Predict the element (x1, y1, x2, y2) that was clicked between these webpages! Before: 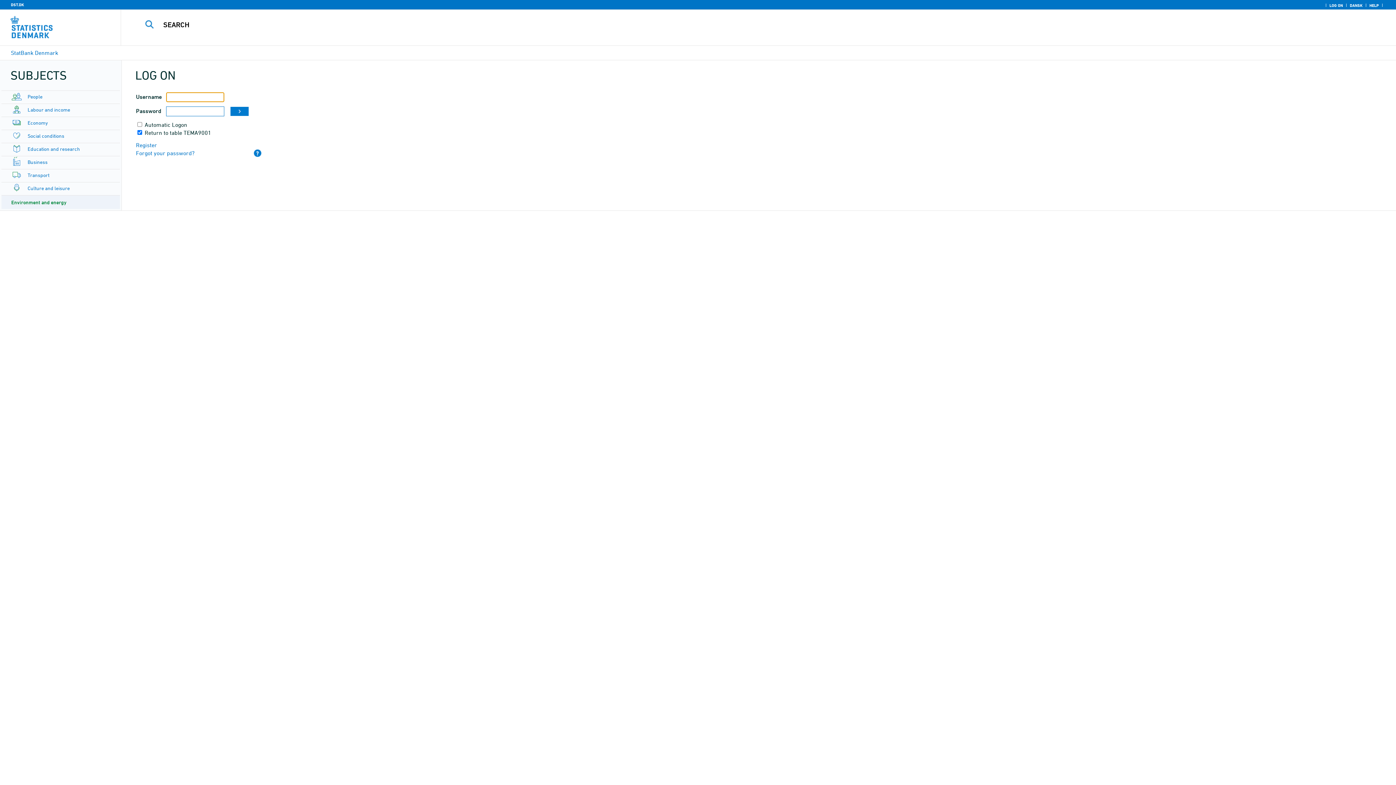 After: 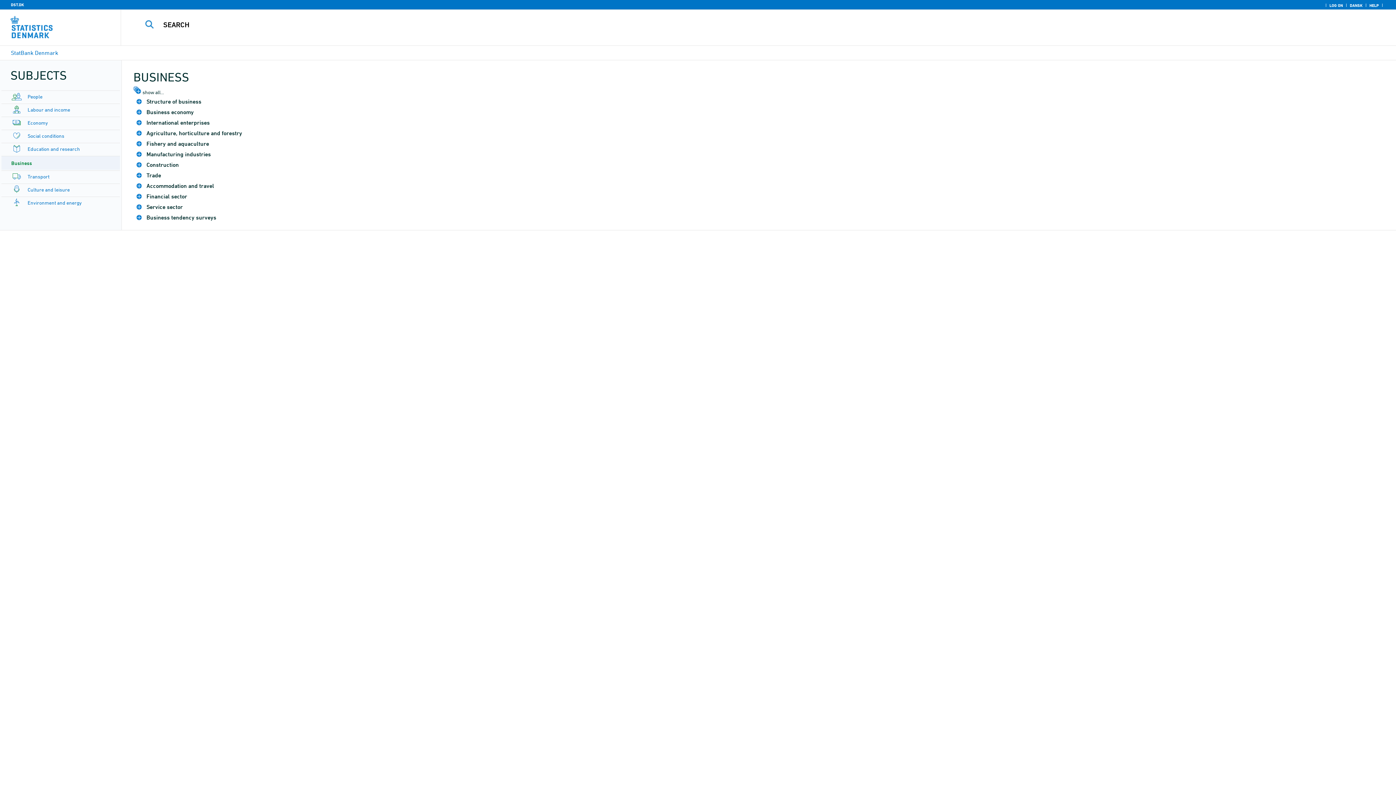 Action: bbox: (27, 158, 47, 165) label: Business